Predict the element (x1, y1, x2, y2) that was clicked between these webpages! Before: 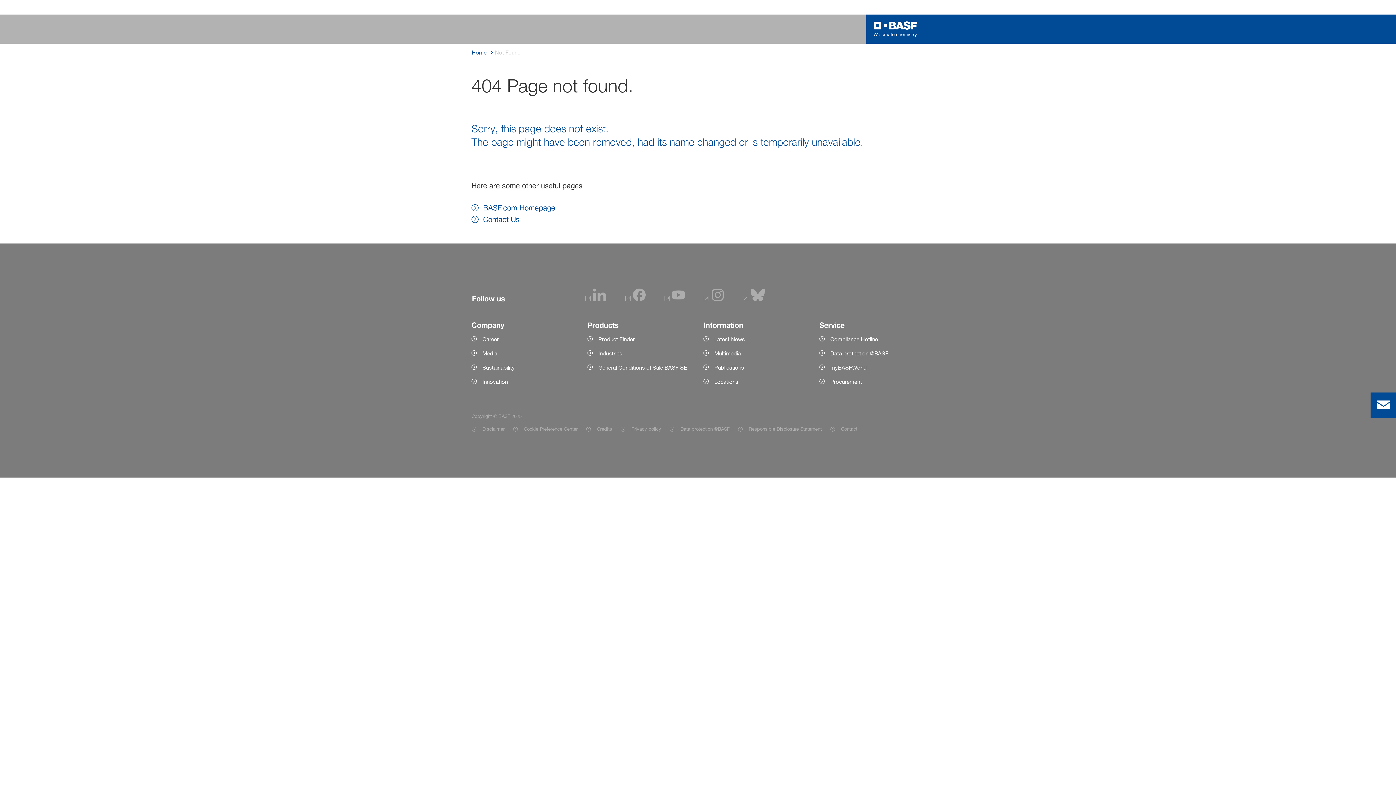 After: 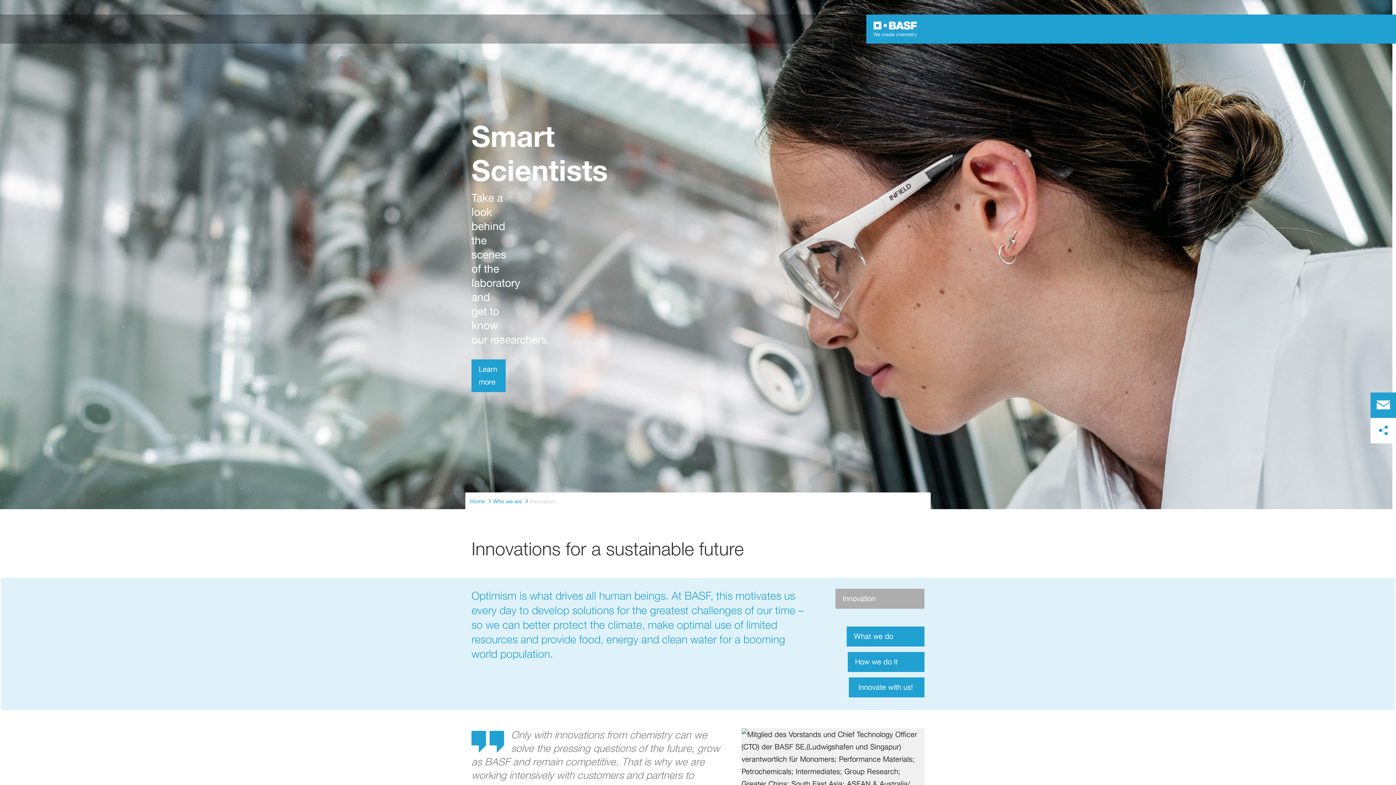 Action: label: Innovation  bbox: (471, 377, 576, 386)